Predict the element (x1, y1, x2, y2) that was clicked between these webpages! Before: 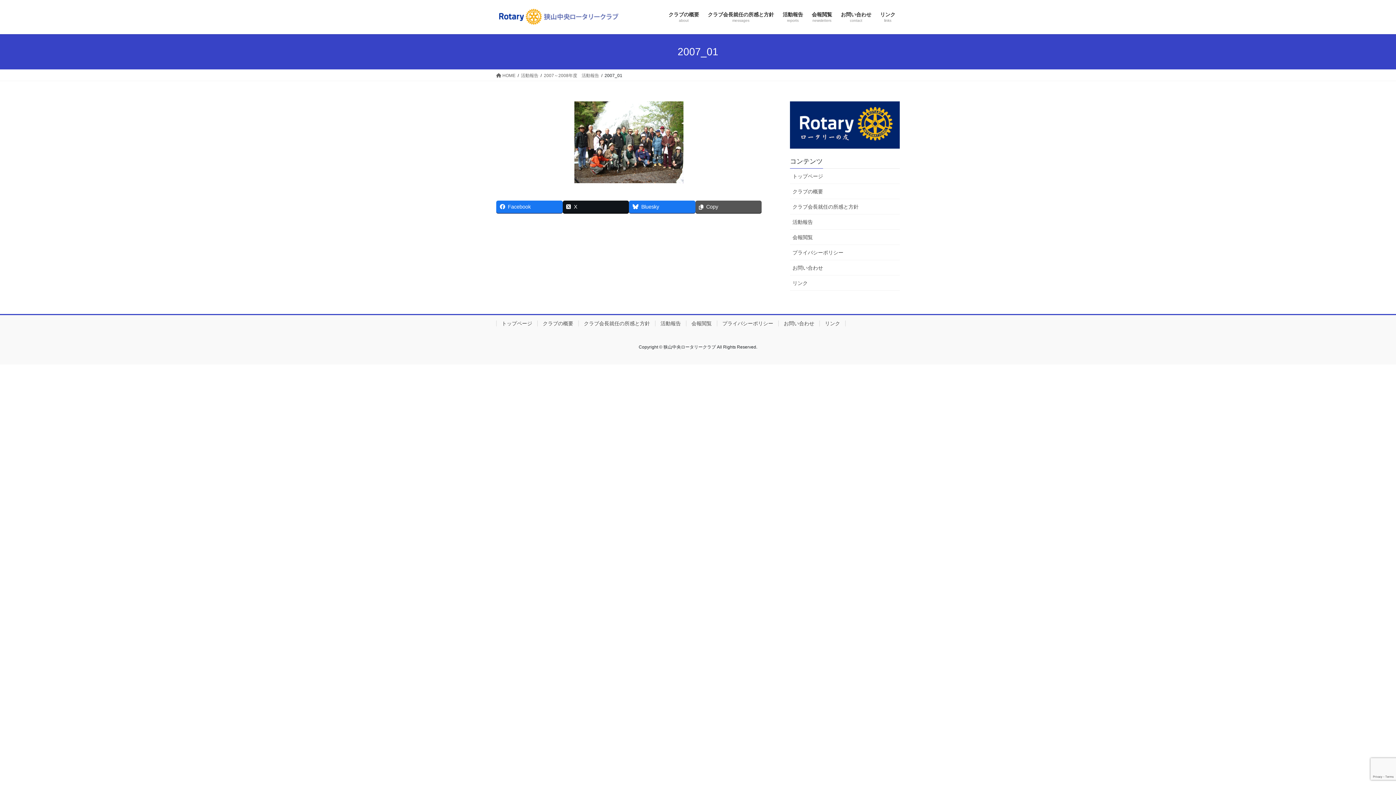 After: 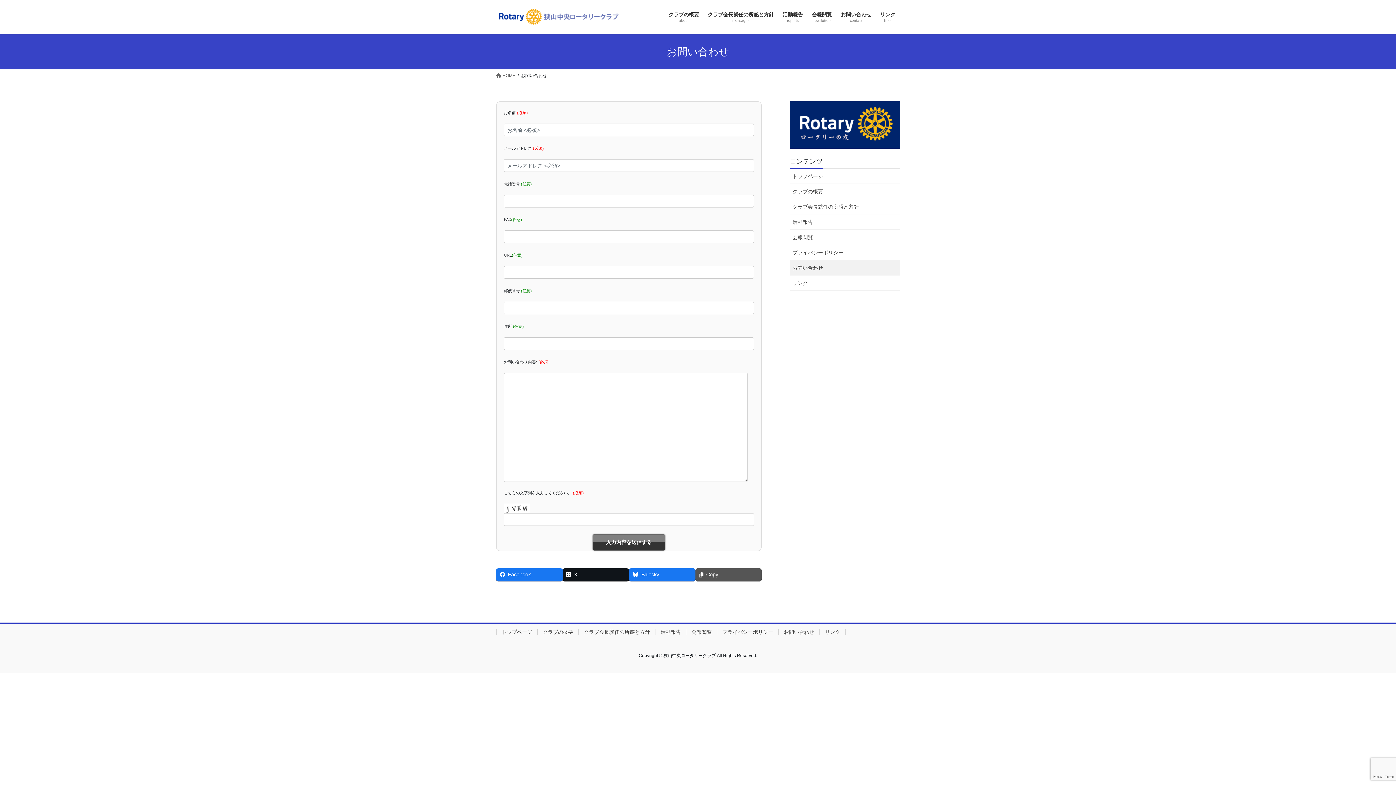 Action: bbox: (778, 320, 819, 326) label: お問い合わせ